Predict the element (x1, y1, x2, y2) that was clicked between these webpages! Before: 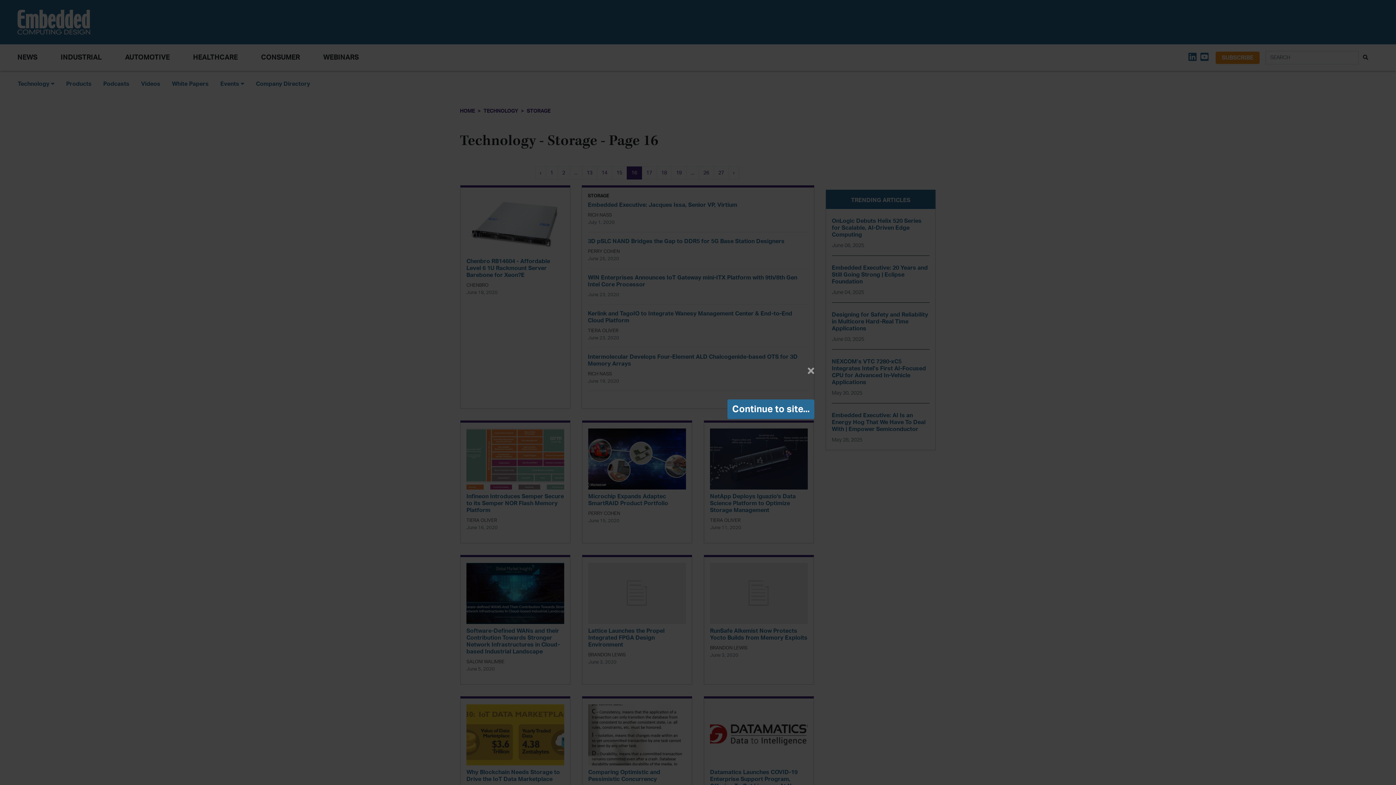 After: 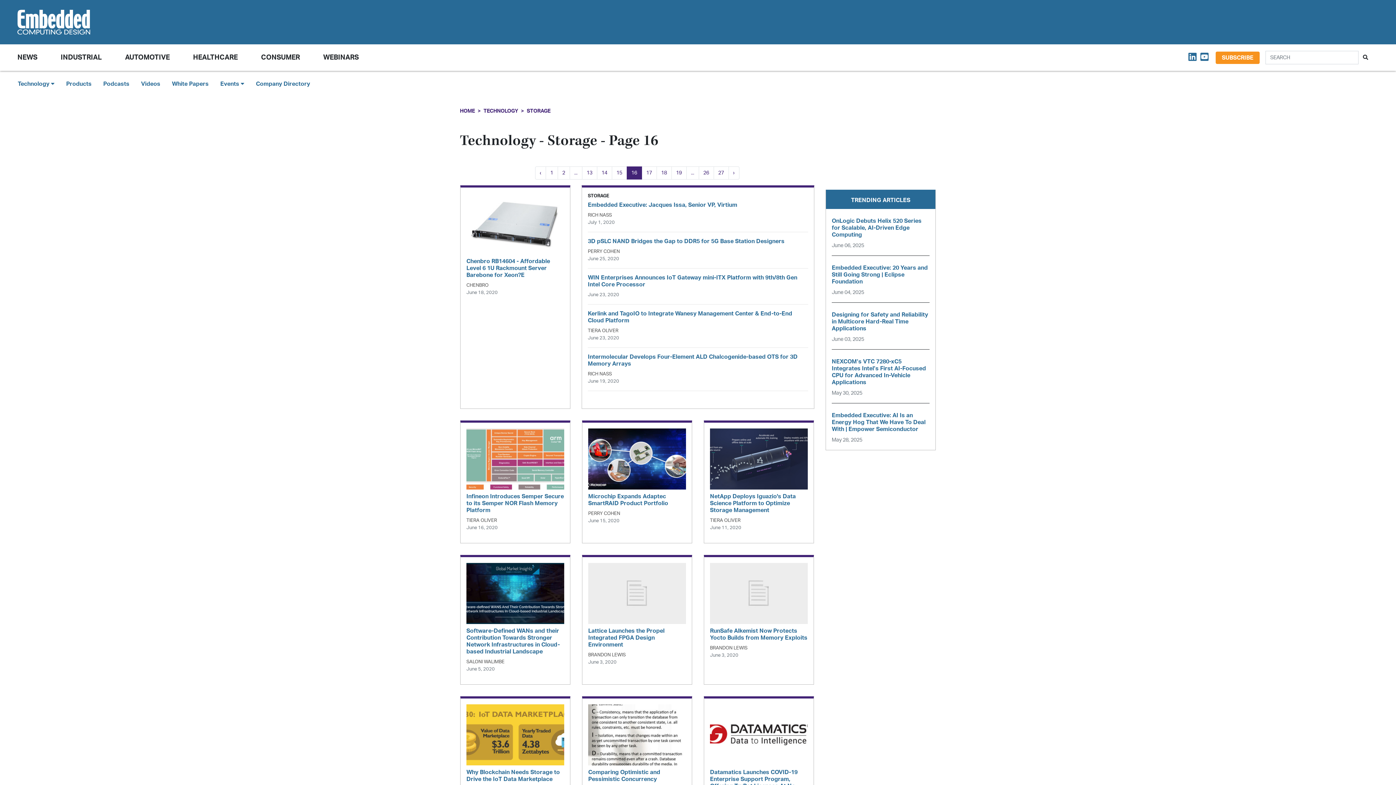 Action: bbox: (727, 399, 814, 419) label: Continue to site...